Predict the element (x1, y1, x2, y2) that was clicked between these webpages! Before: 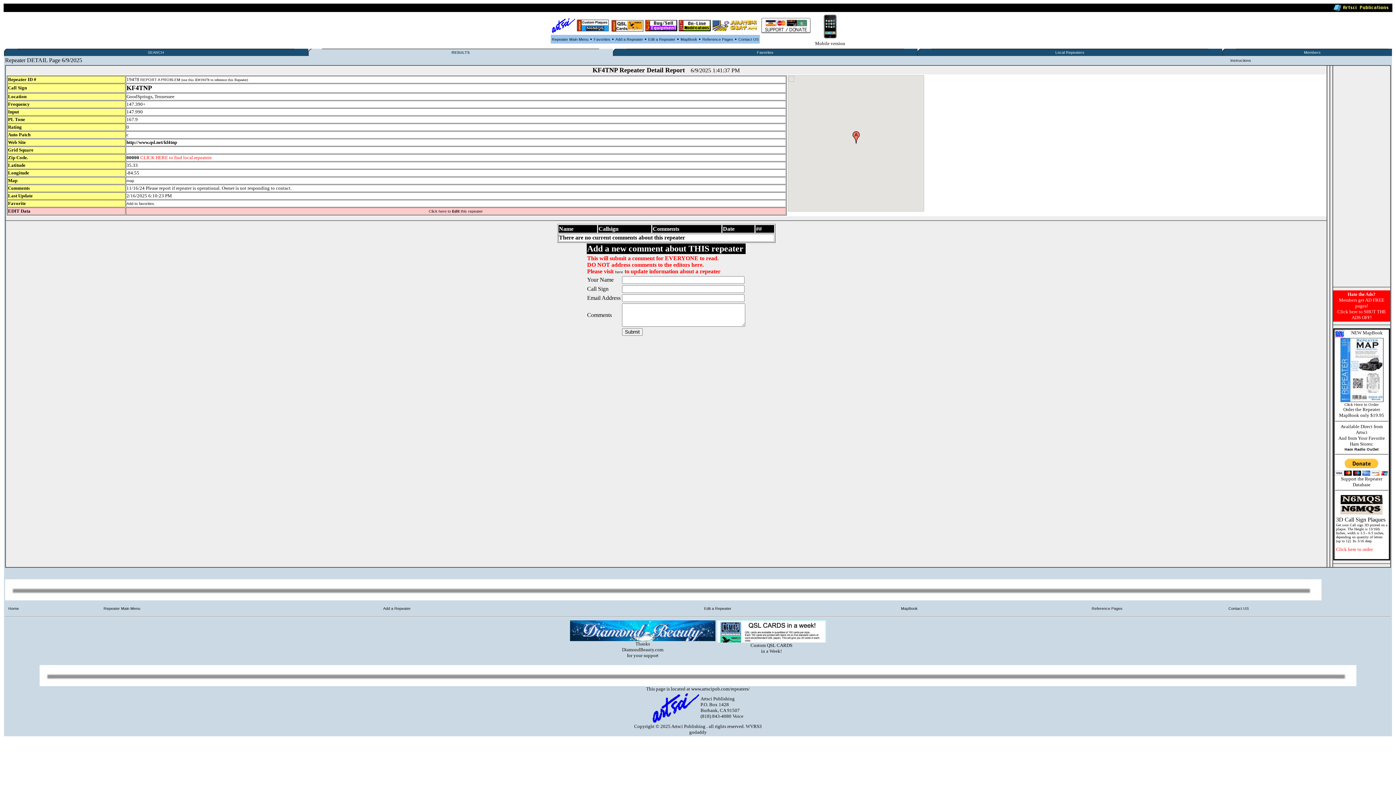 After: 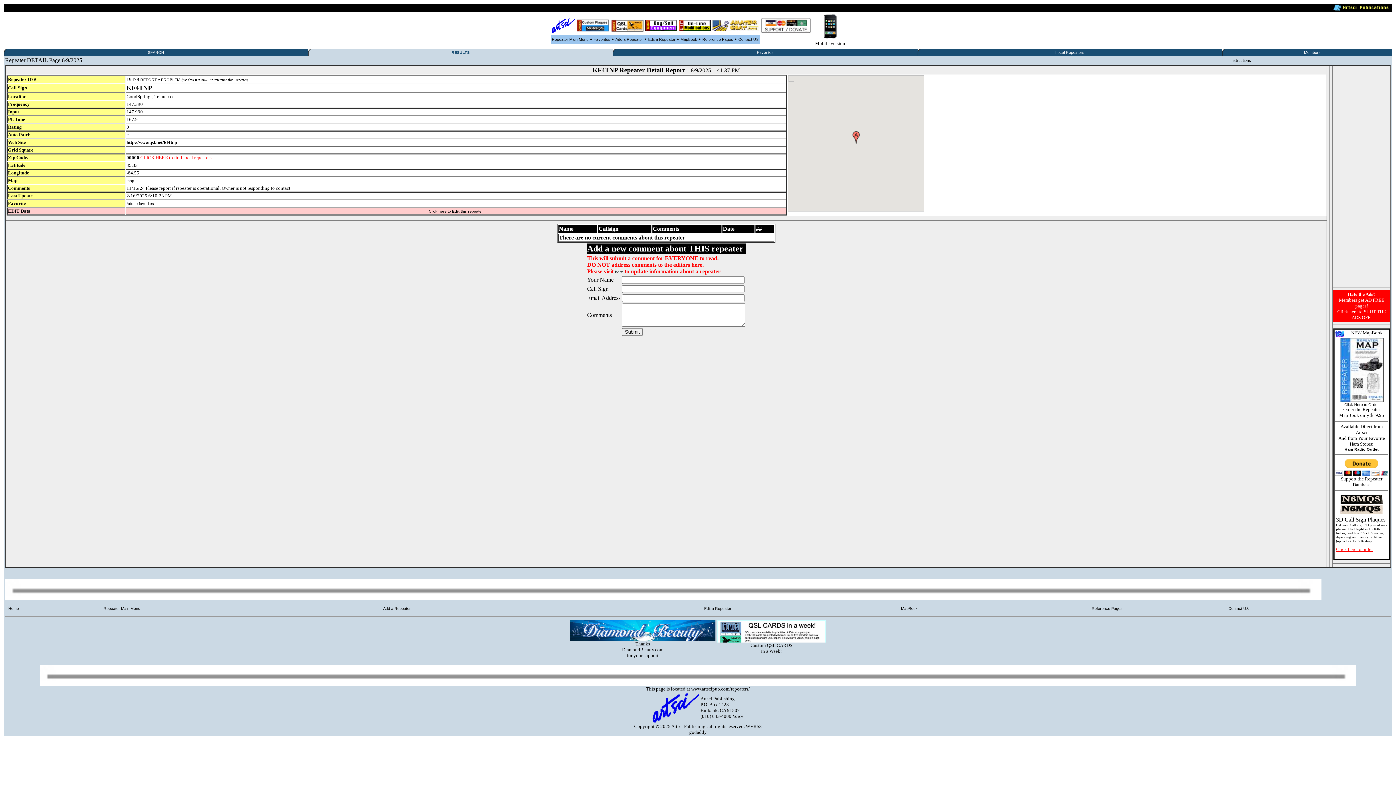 Action: bbox: (1336, 547, 1373, 552) label: Click here to order